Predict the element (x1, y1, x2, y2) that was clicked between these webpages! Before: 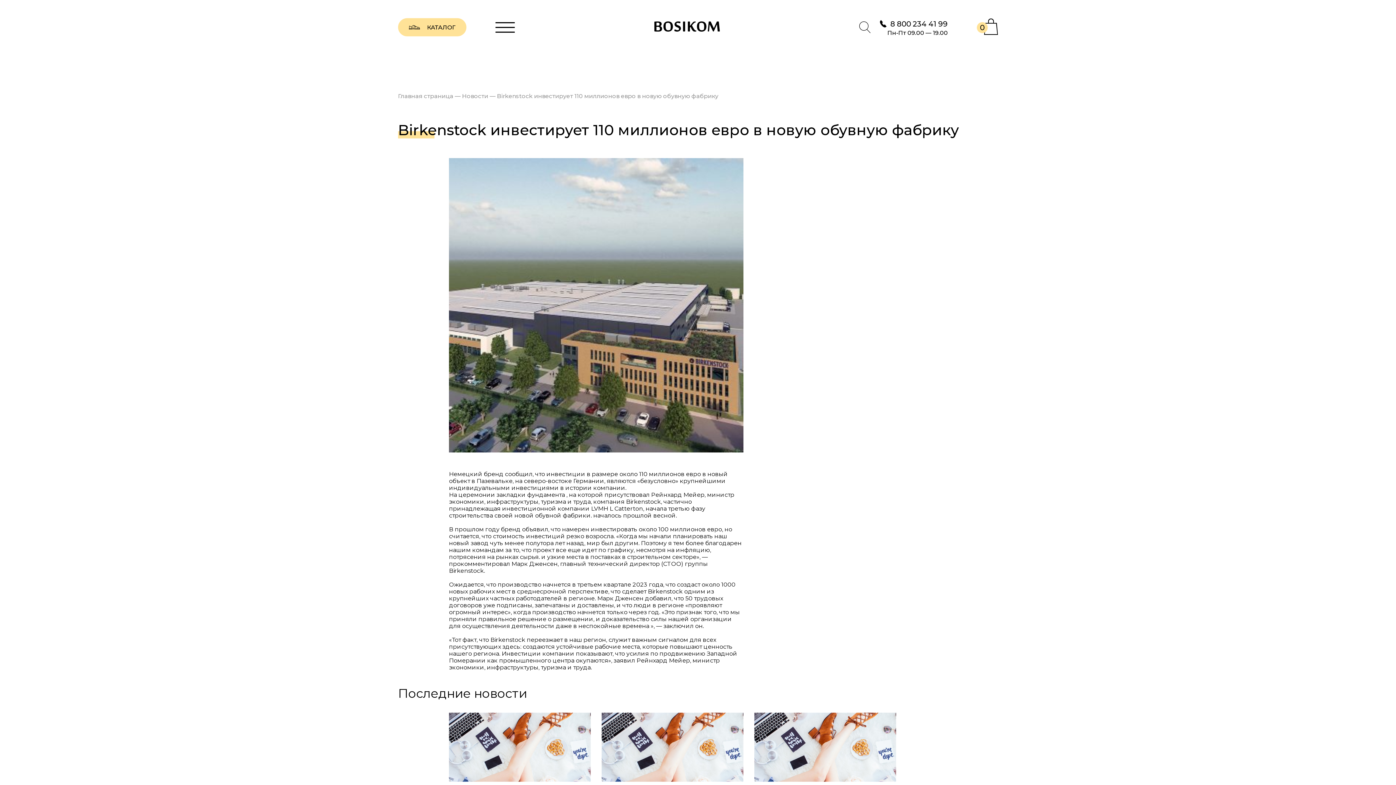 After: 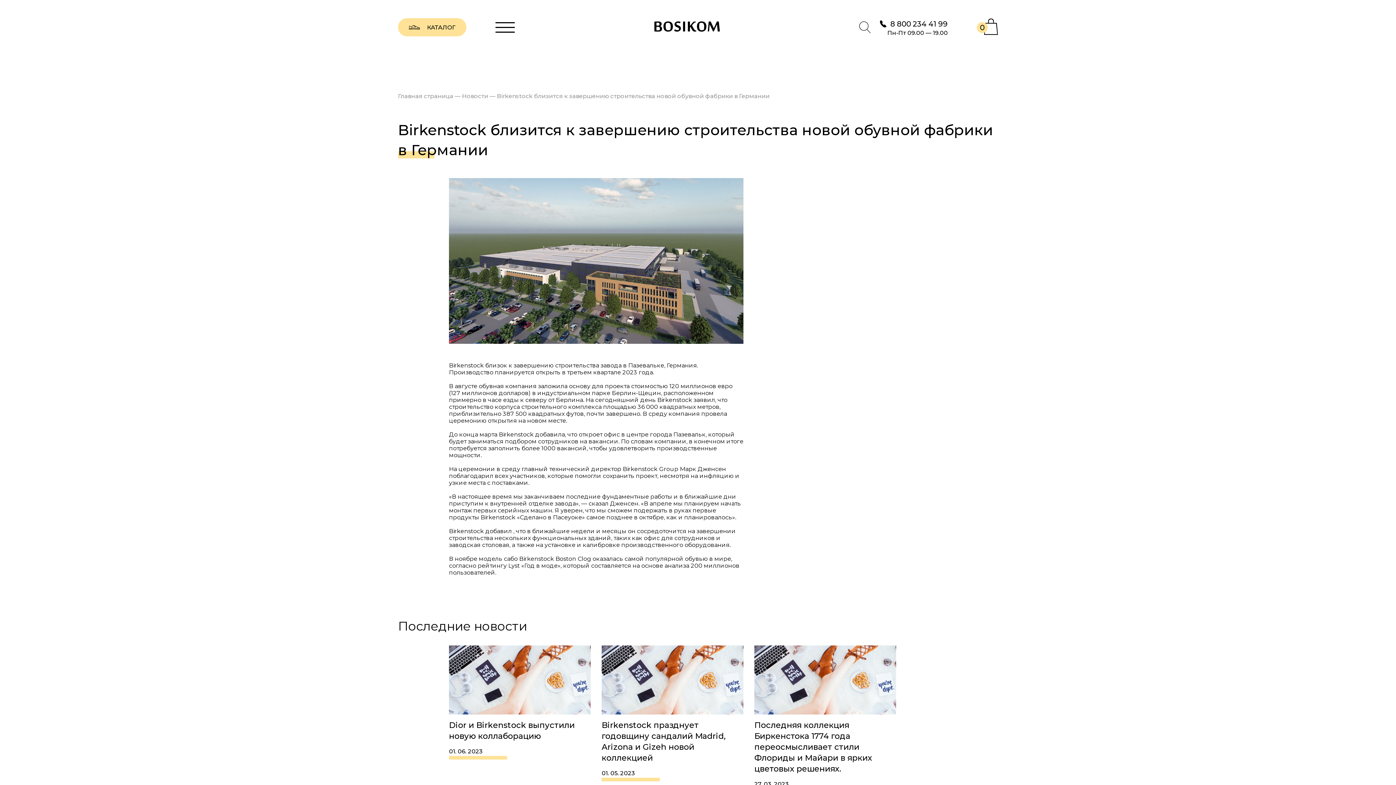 Action: bbox: (754, 713, 896, 848) label: Birkenstock близится к завершению строительства новой обувной фабрики в Германии
26. 04. 2023